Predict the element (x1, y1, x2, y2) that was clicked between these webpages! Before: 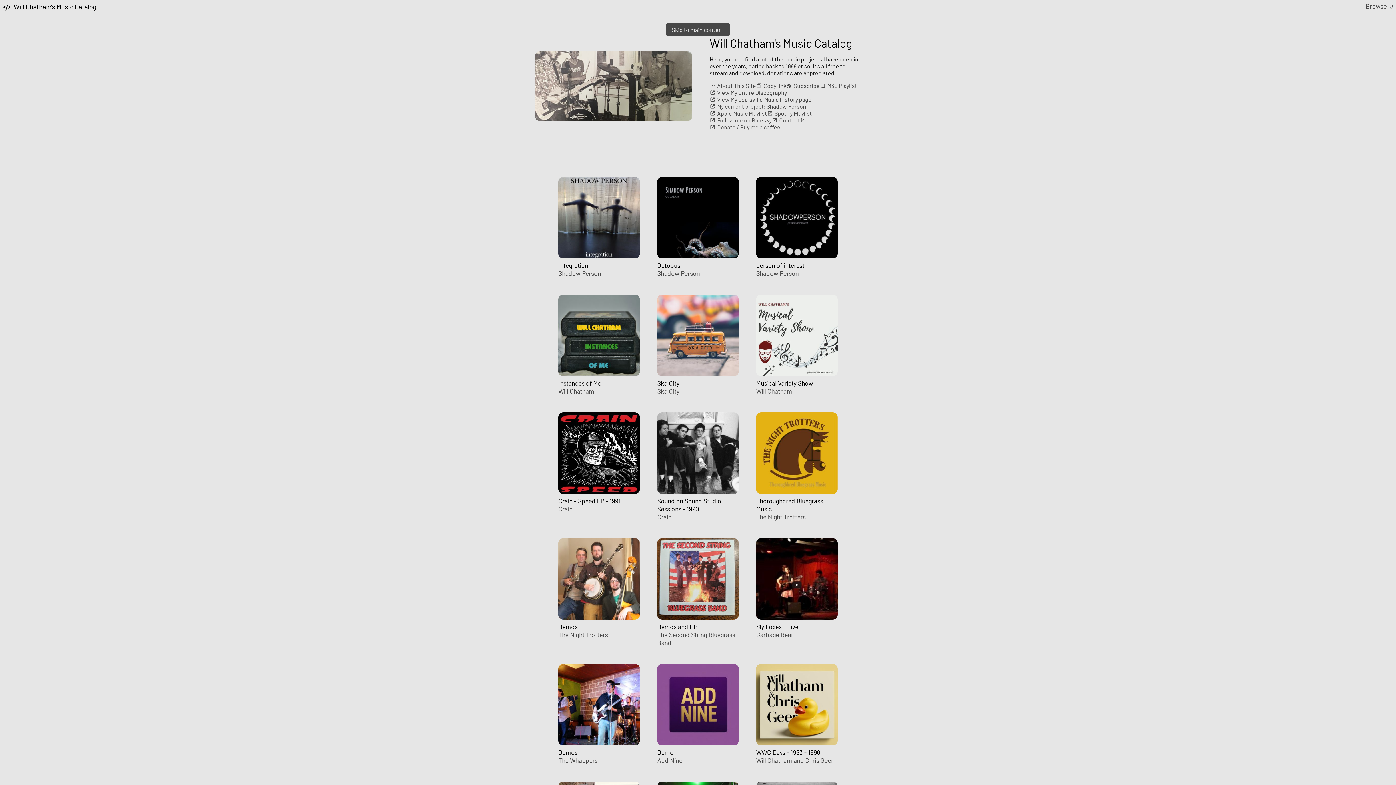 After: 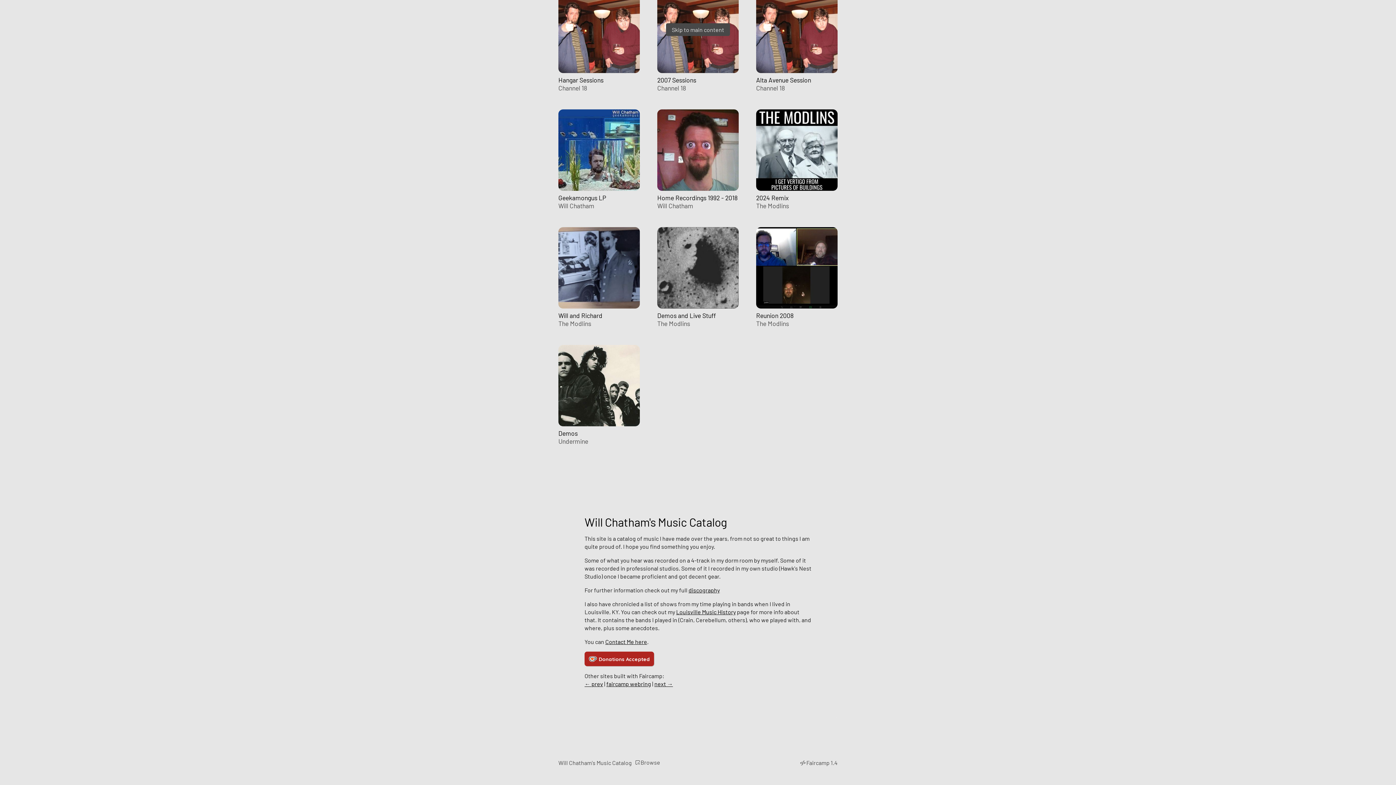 Action: label:  About This Site bbox: (709, 82, 756, 89)